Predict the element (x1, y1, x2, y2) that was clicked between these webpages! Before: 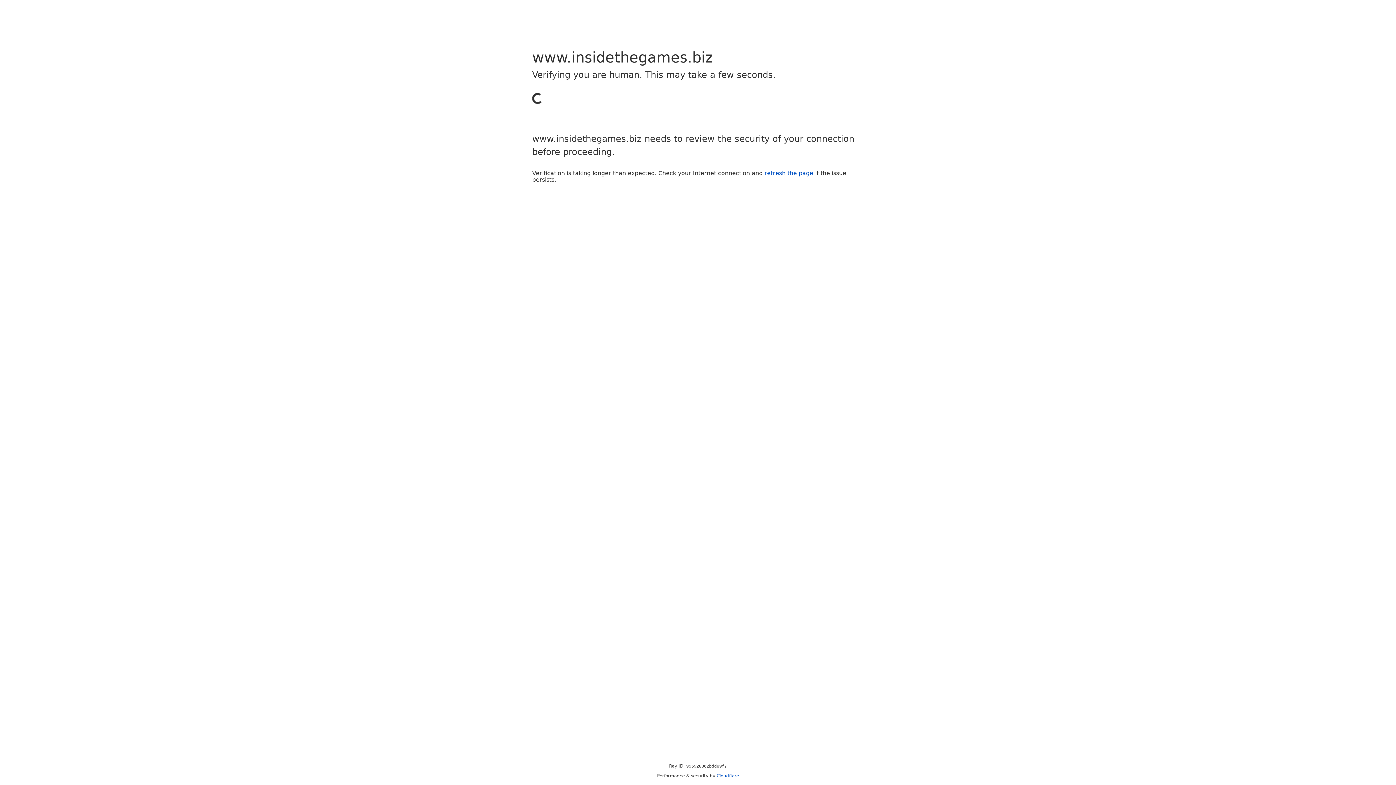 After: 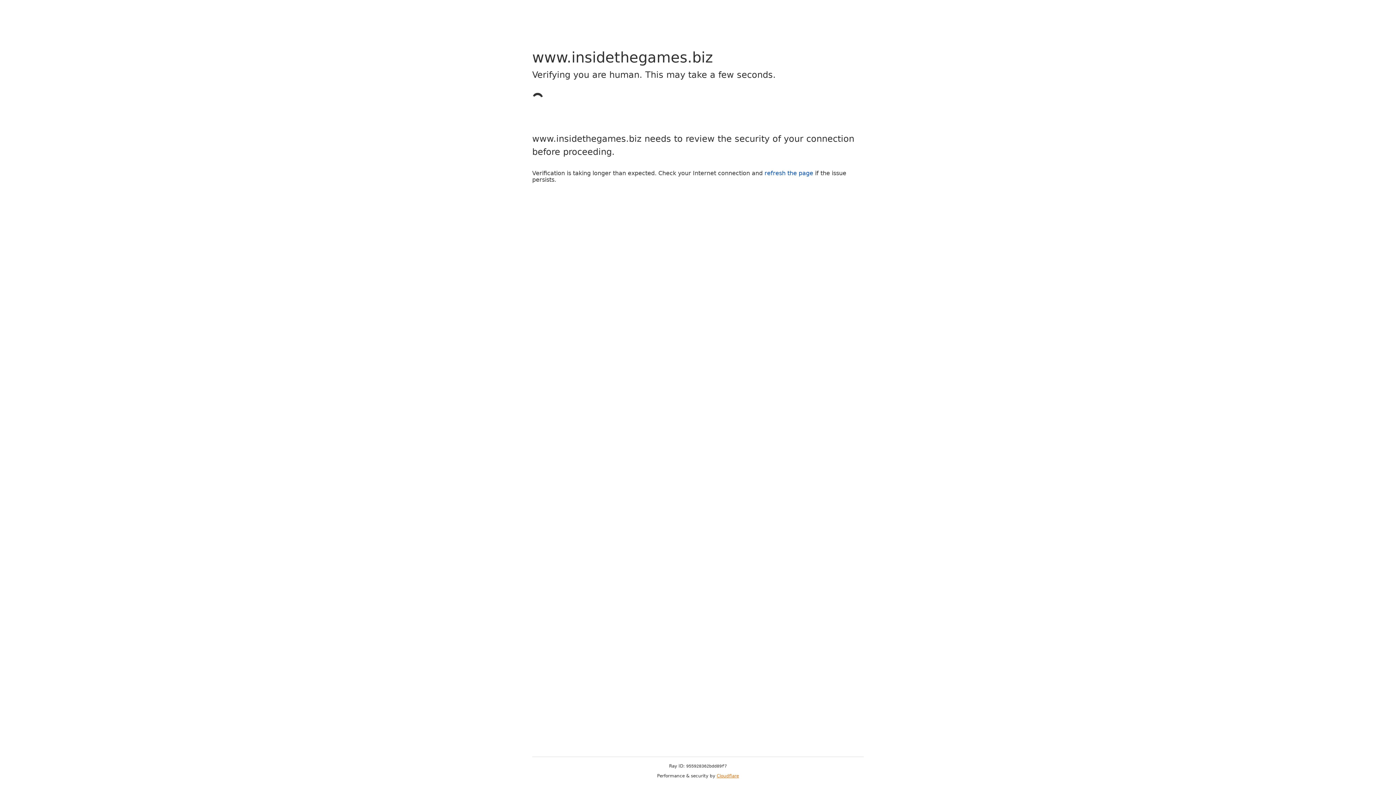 Action: label: Cloudflare bbox: (716, 773, 739, 778)